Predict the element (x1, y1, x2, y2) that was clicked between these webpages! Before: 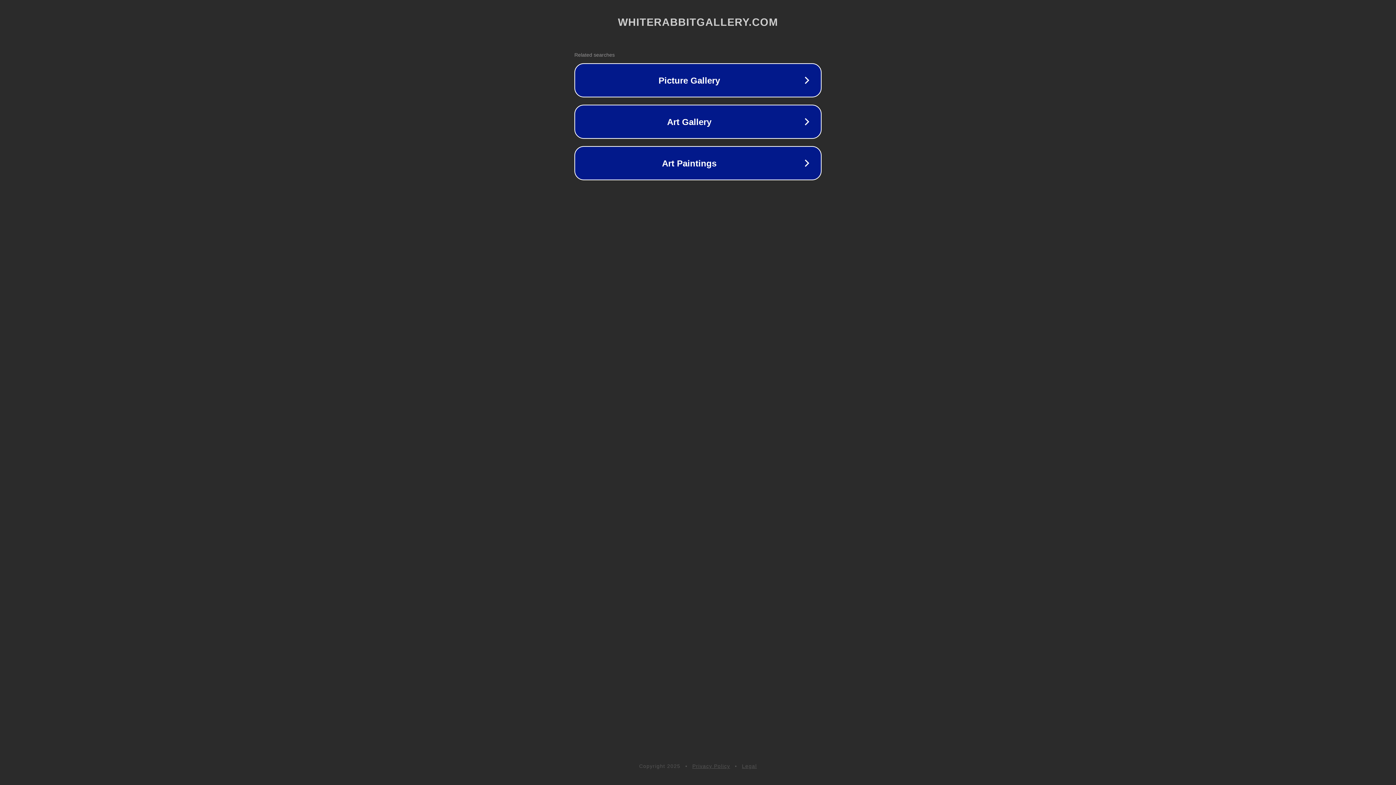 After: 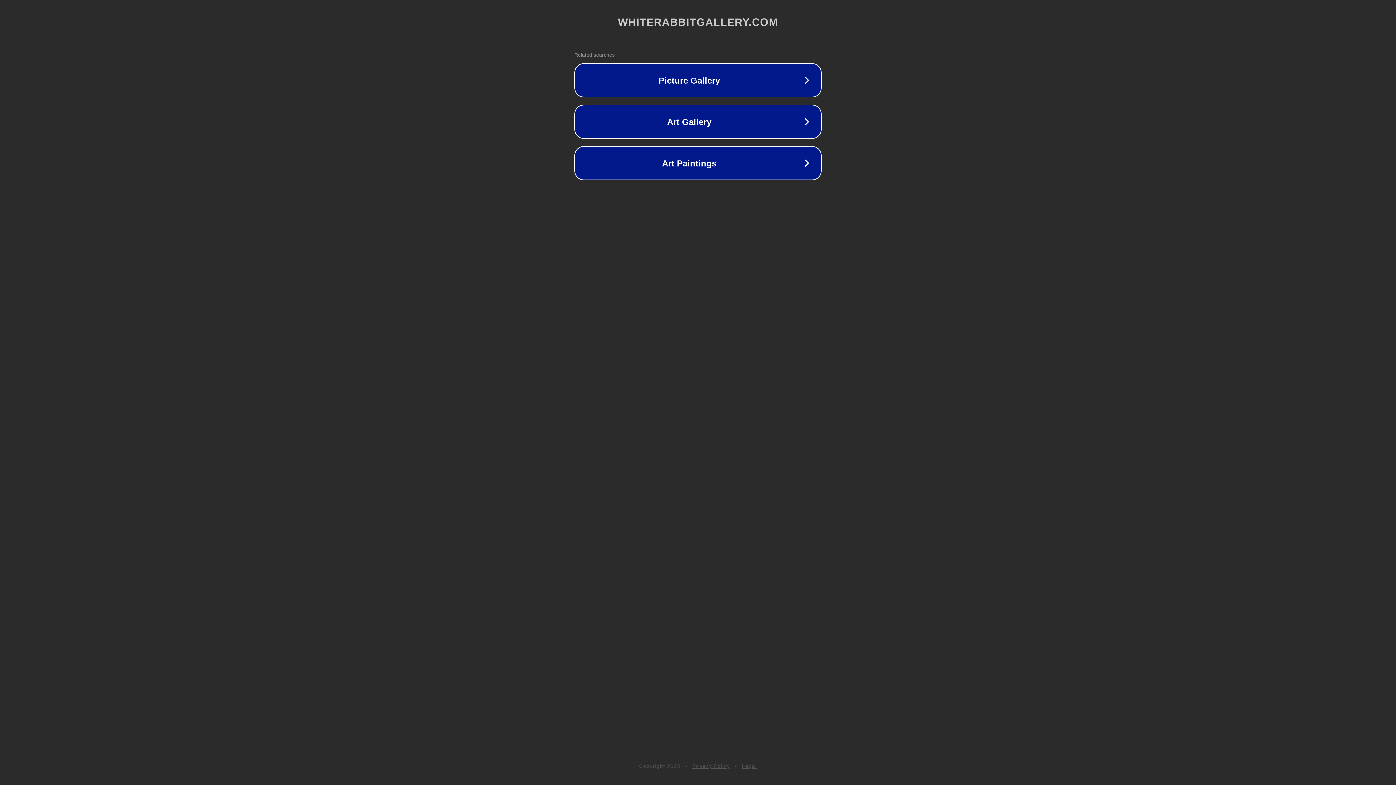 Action: label: Privacy Policy bbox: (692, 763, 730, 769)